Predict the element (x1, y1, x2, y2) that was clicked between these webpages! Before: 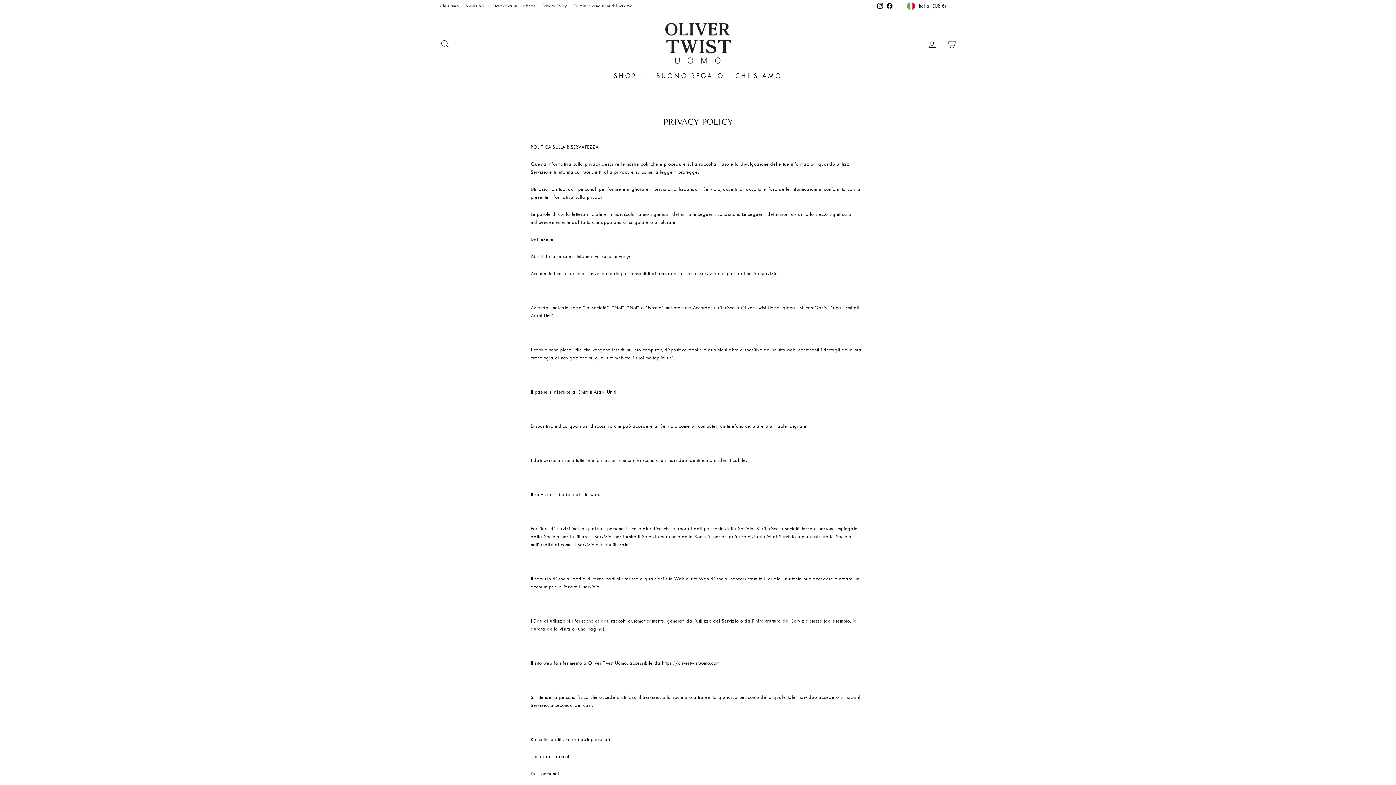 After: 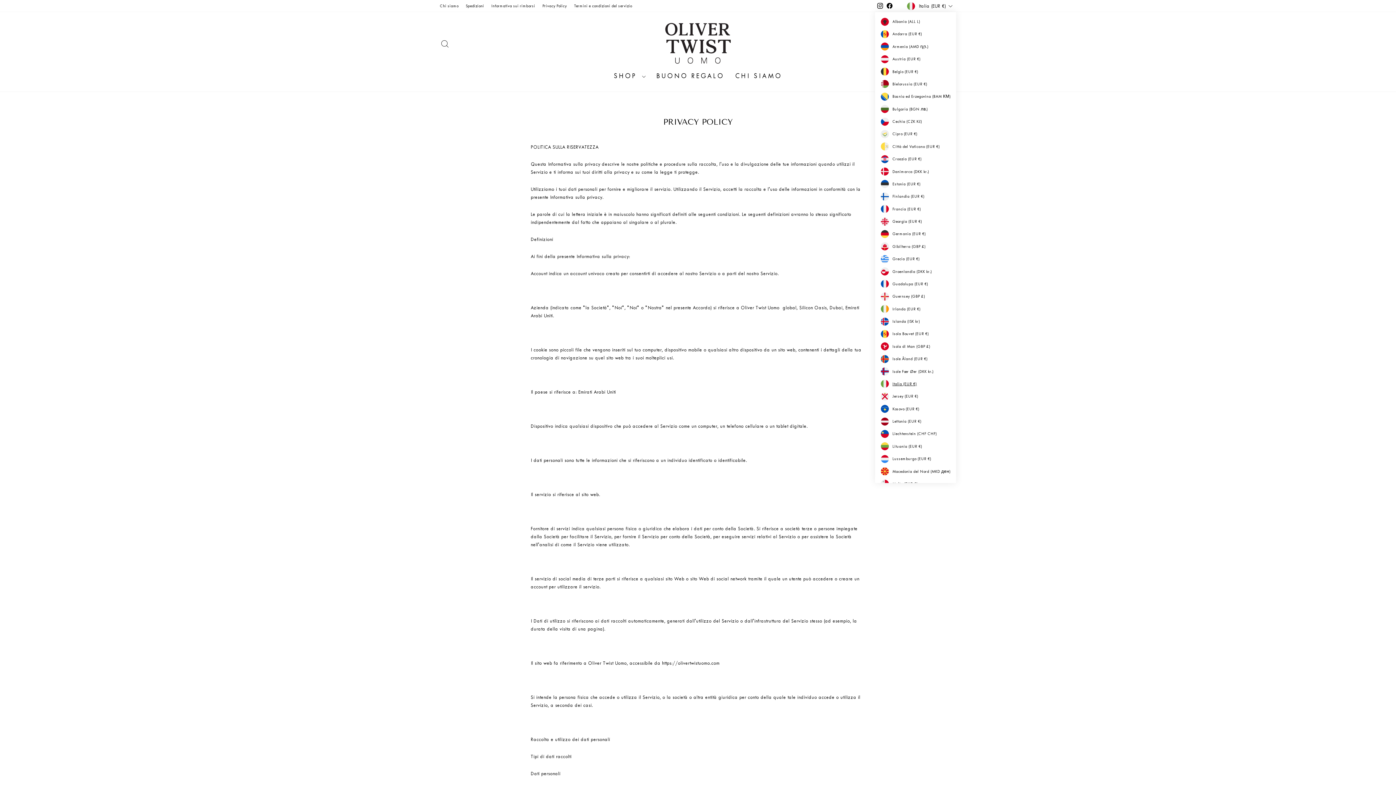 Action: label: Italia (EUR €) bbox: (905, 0, 956, 12)